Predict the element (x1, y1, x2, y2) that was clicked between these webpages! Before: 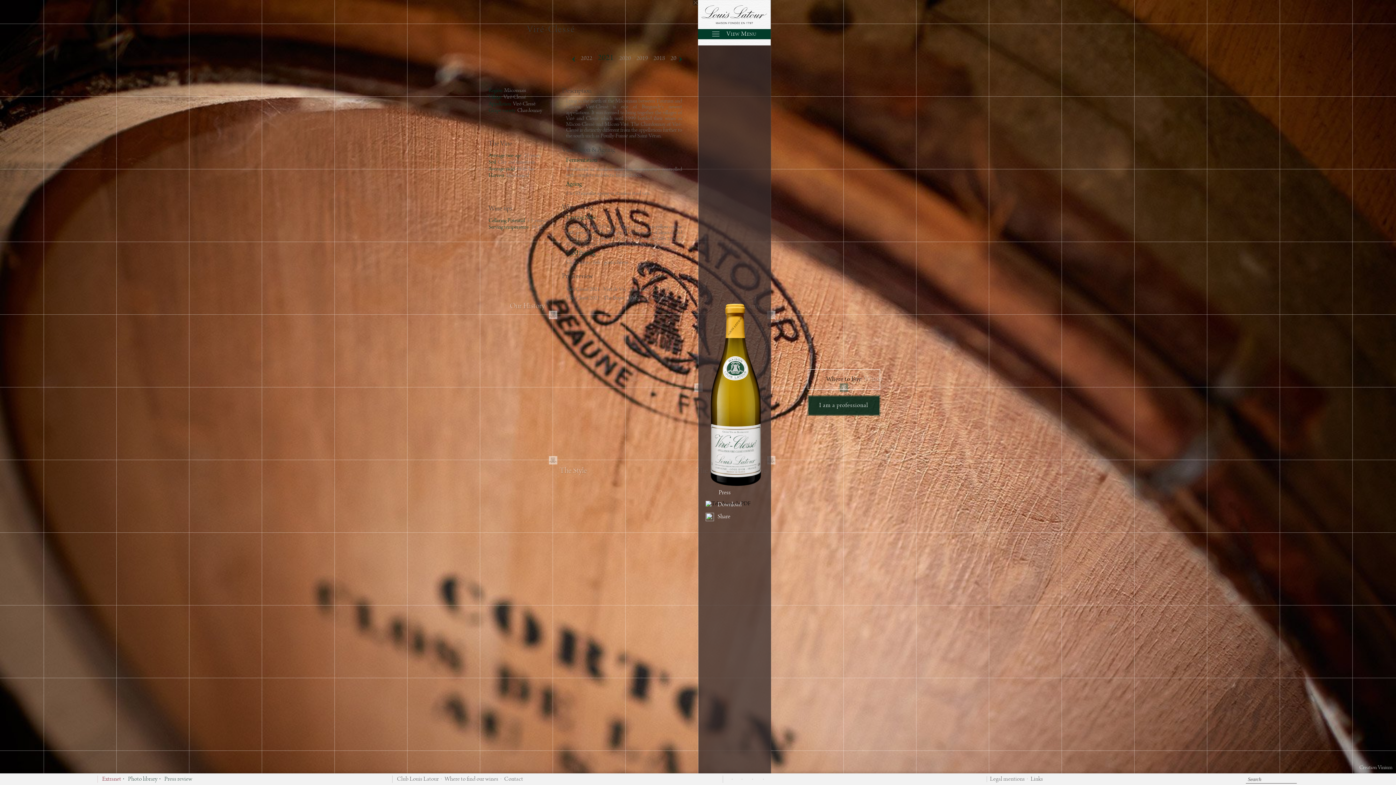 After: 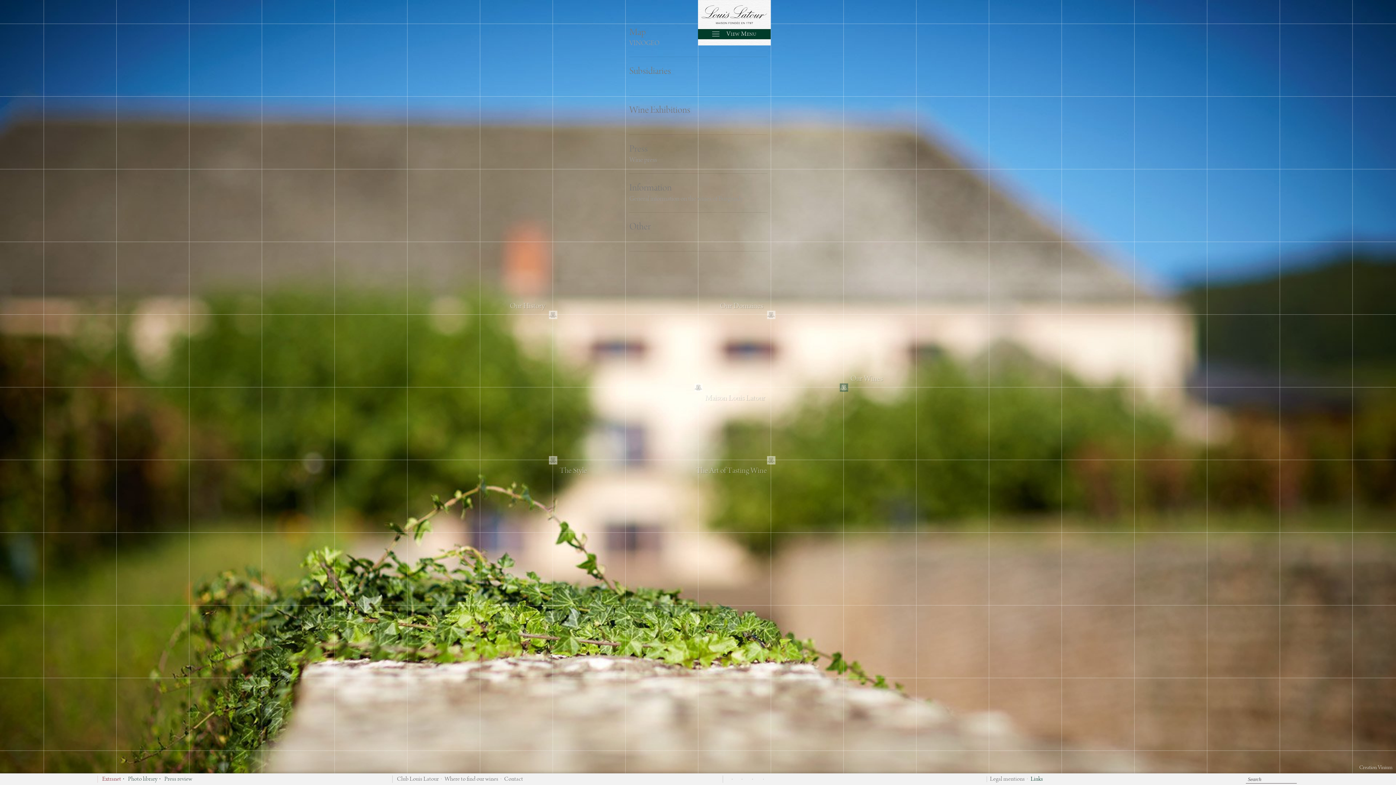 Action: label: Links bbox: (1030, 776, 1043, 782)